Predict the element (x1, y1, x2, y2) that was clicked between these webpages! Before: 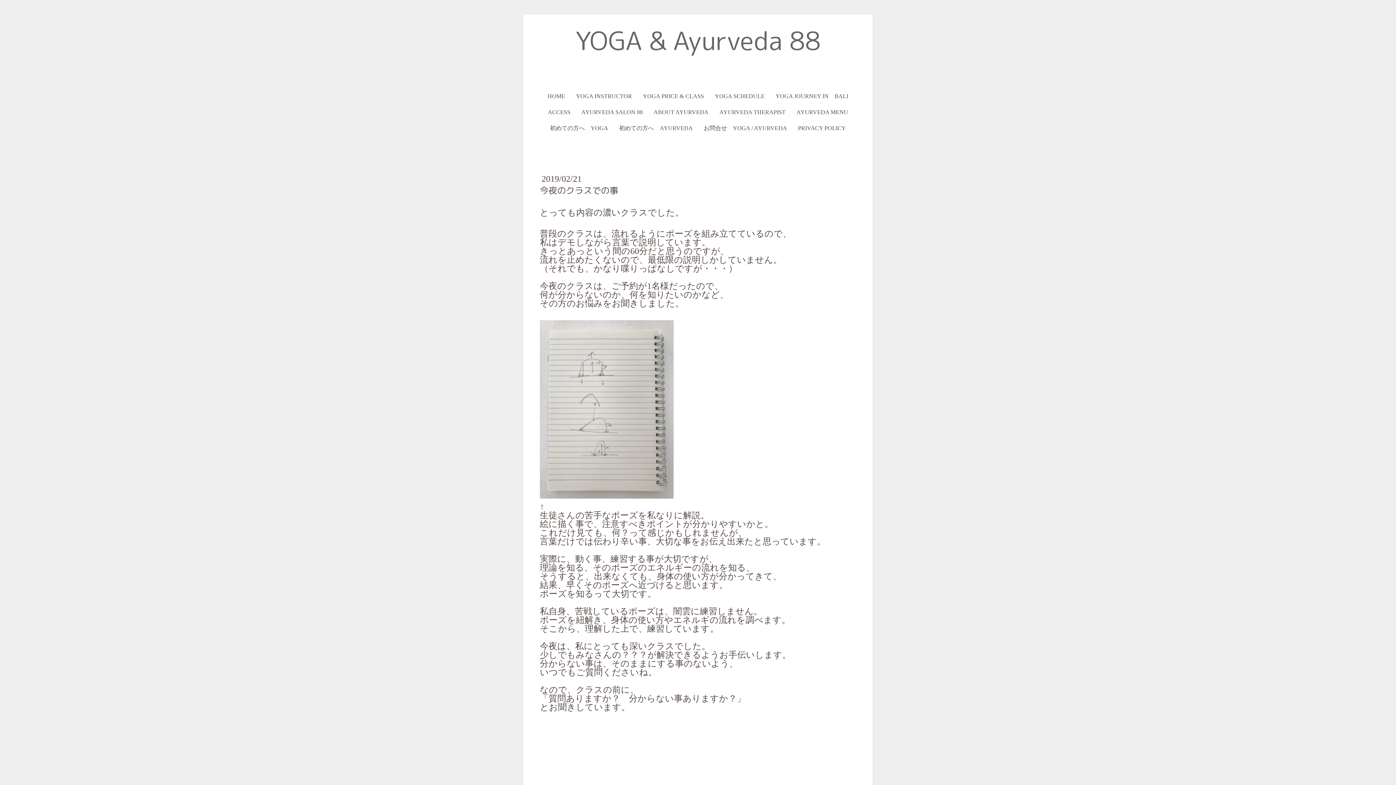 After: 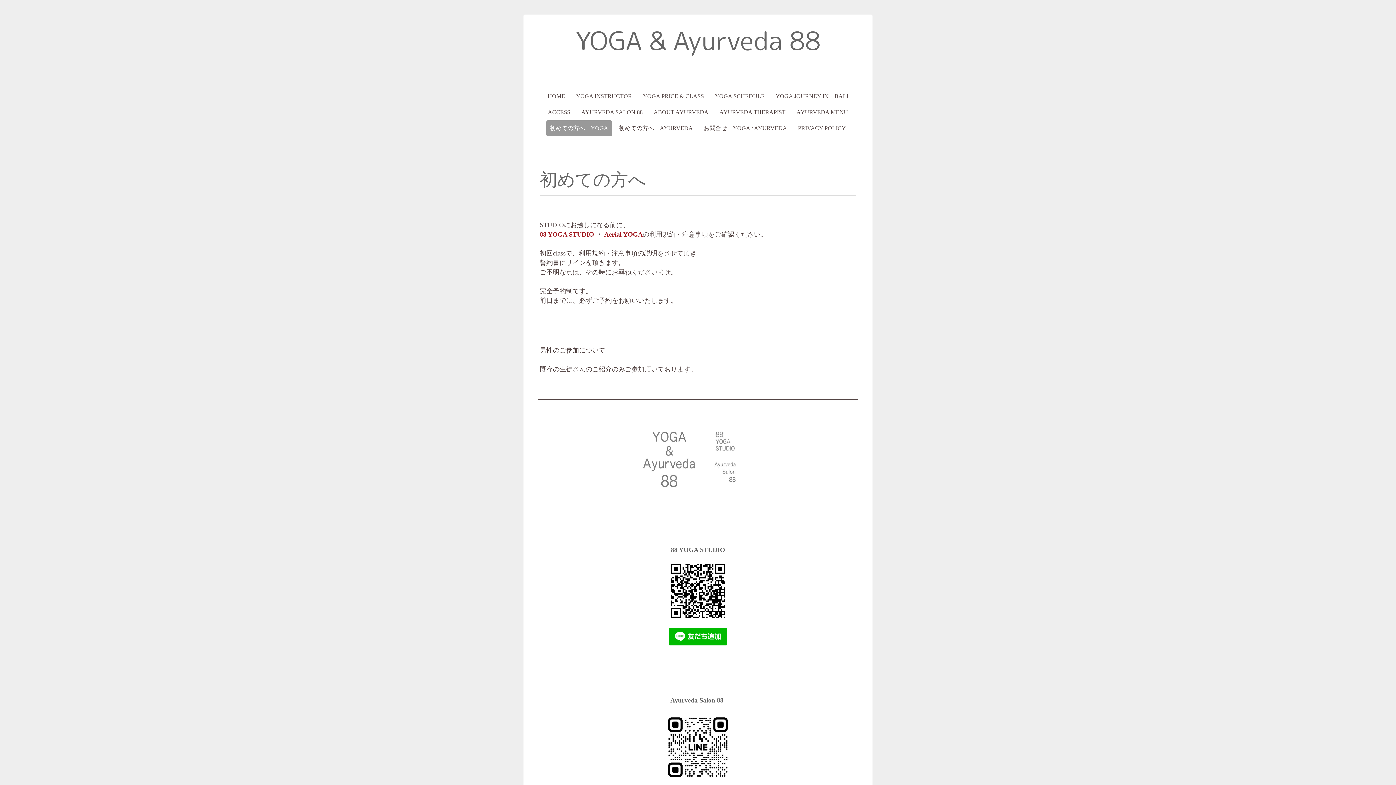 Action: label: 初めての方へ　YOGA bbox: (546, 120, 612, 136)